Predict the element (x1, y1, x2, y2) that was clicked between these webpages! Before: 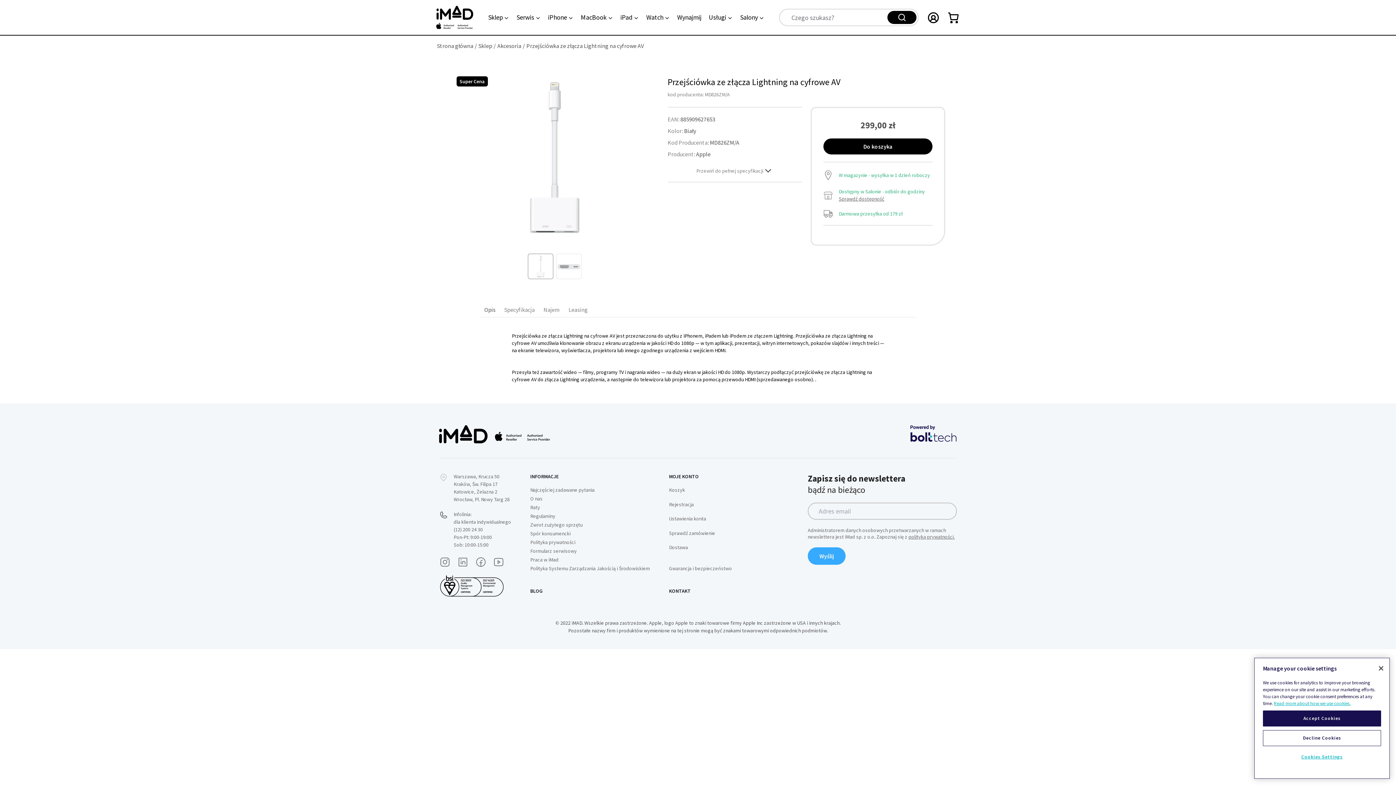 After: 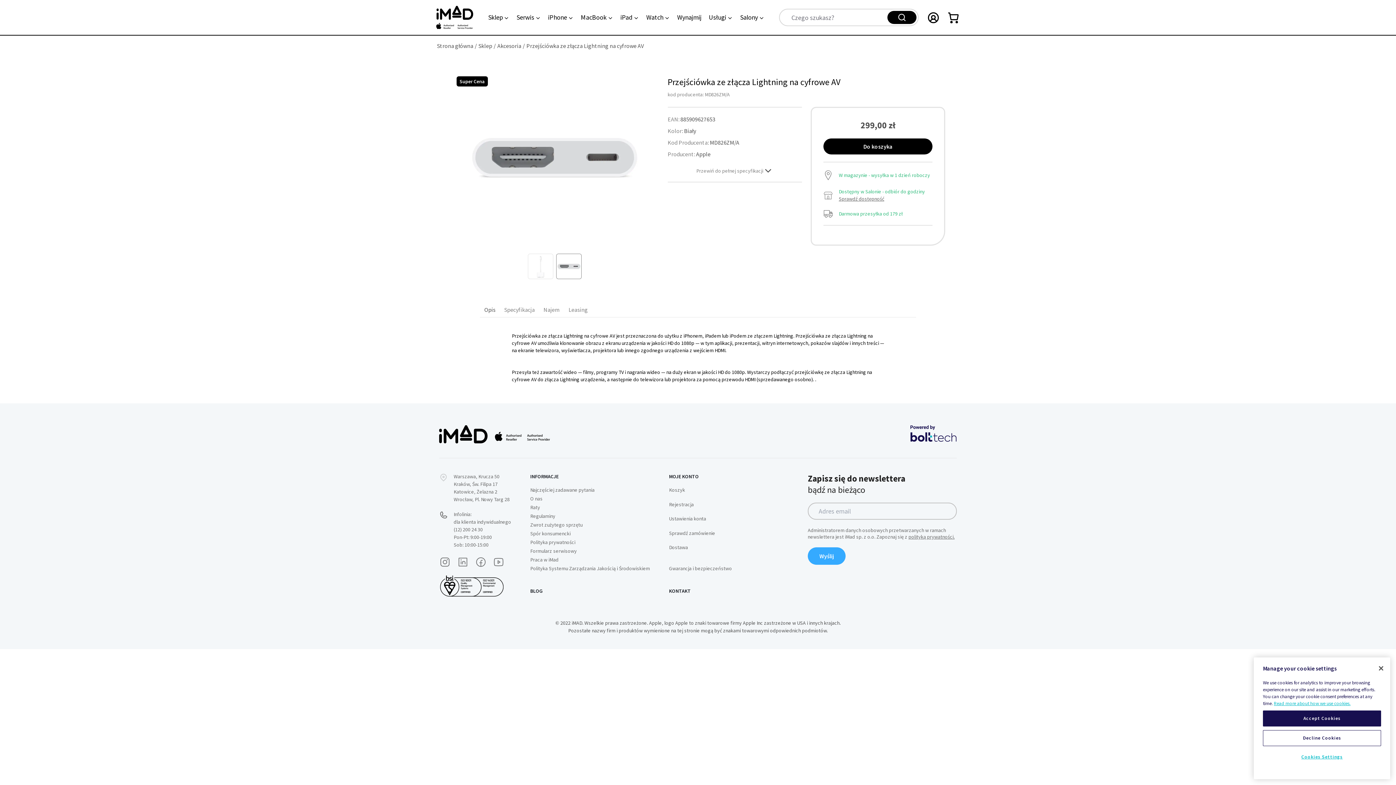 Action: bbox: (556, 253, 581, 279)